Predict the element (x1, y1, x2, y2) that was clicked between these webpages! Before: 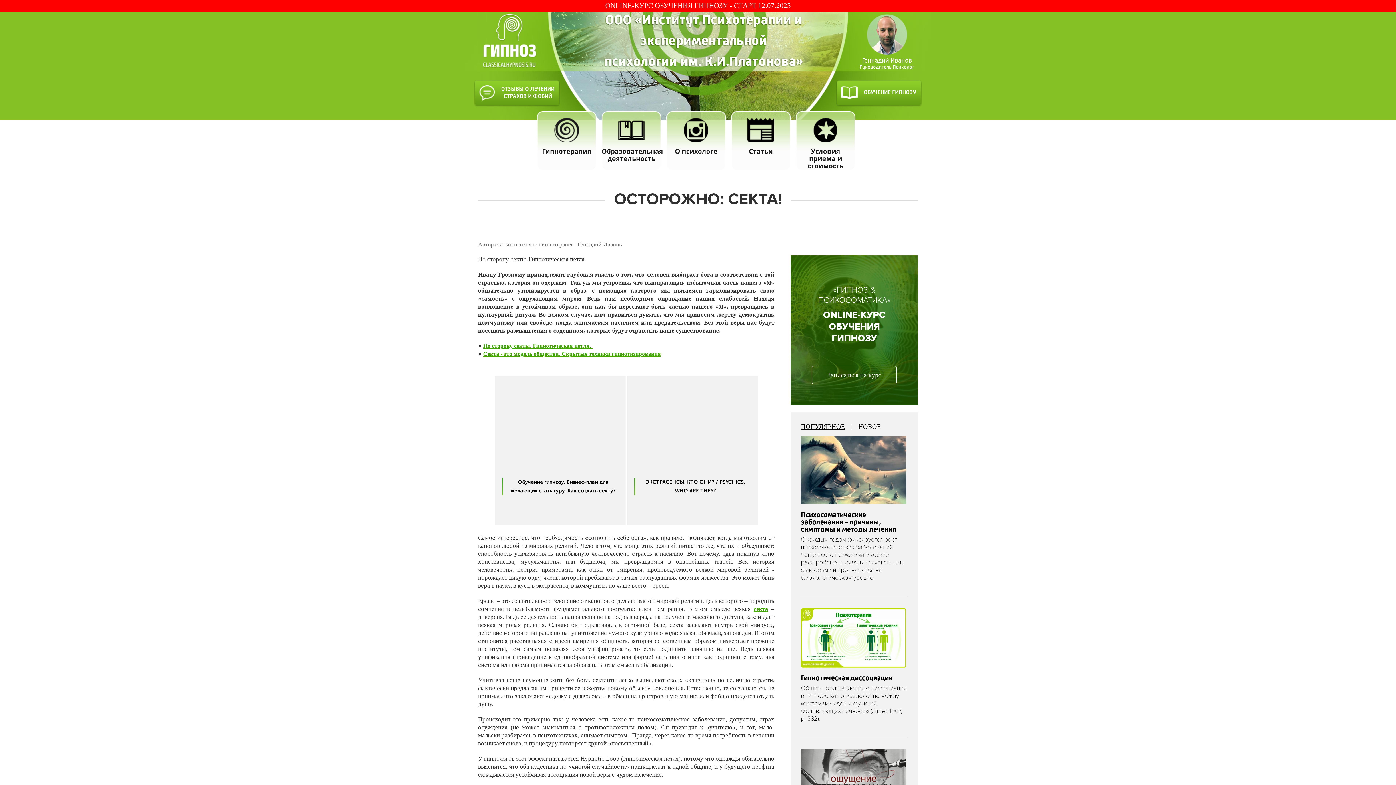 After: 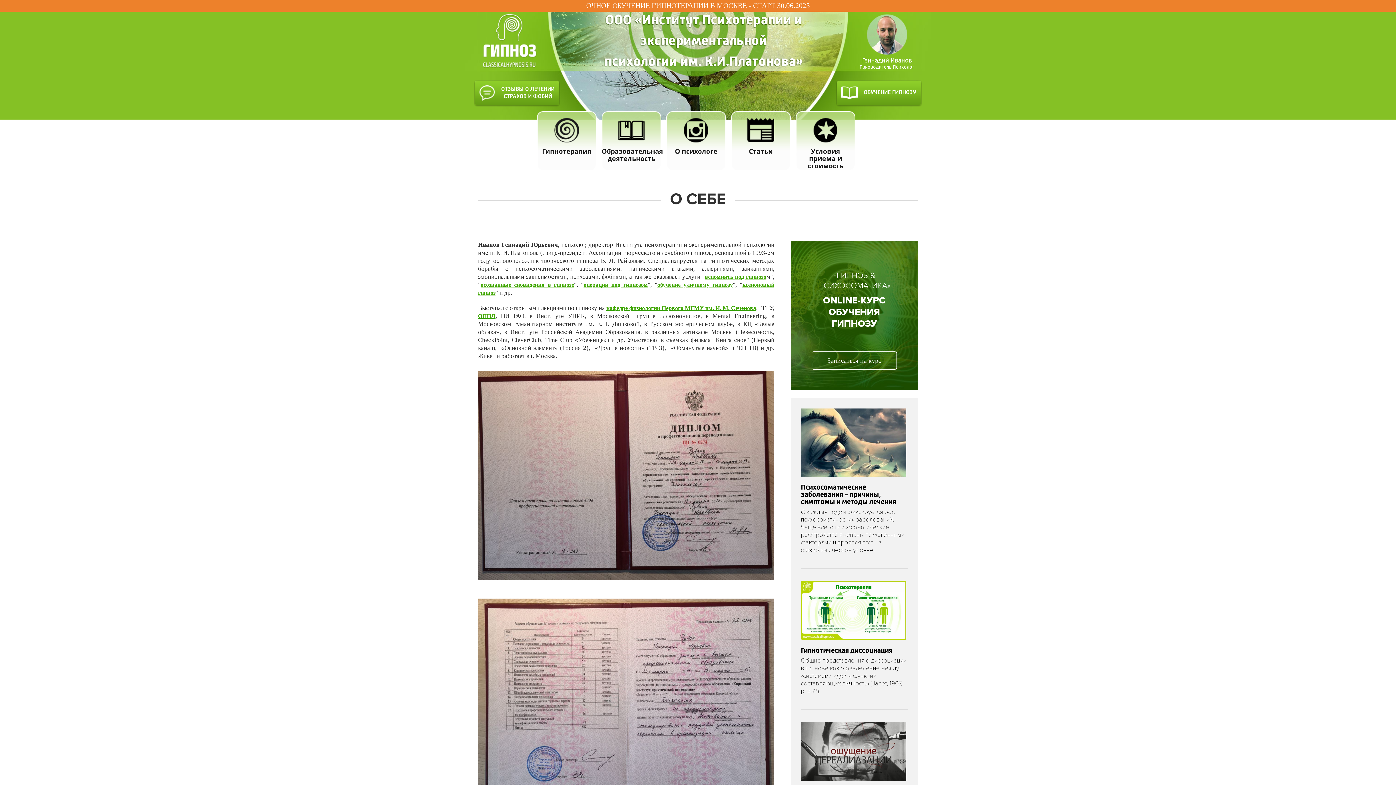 Action: bbox: (666, 111, 726, 170) label: О психологе